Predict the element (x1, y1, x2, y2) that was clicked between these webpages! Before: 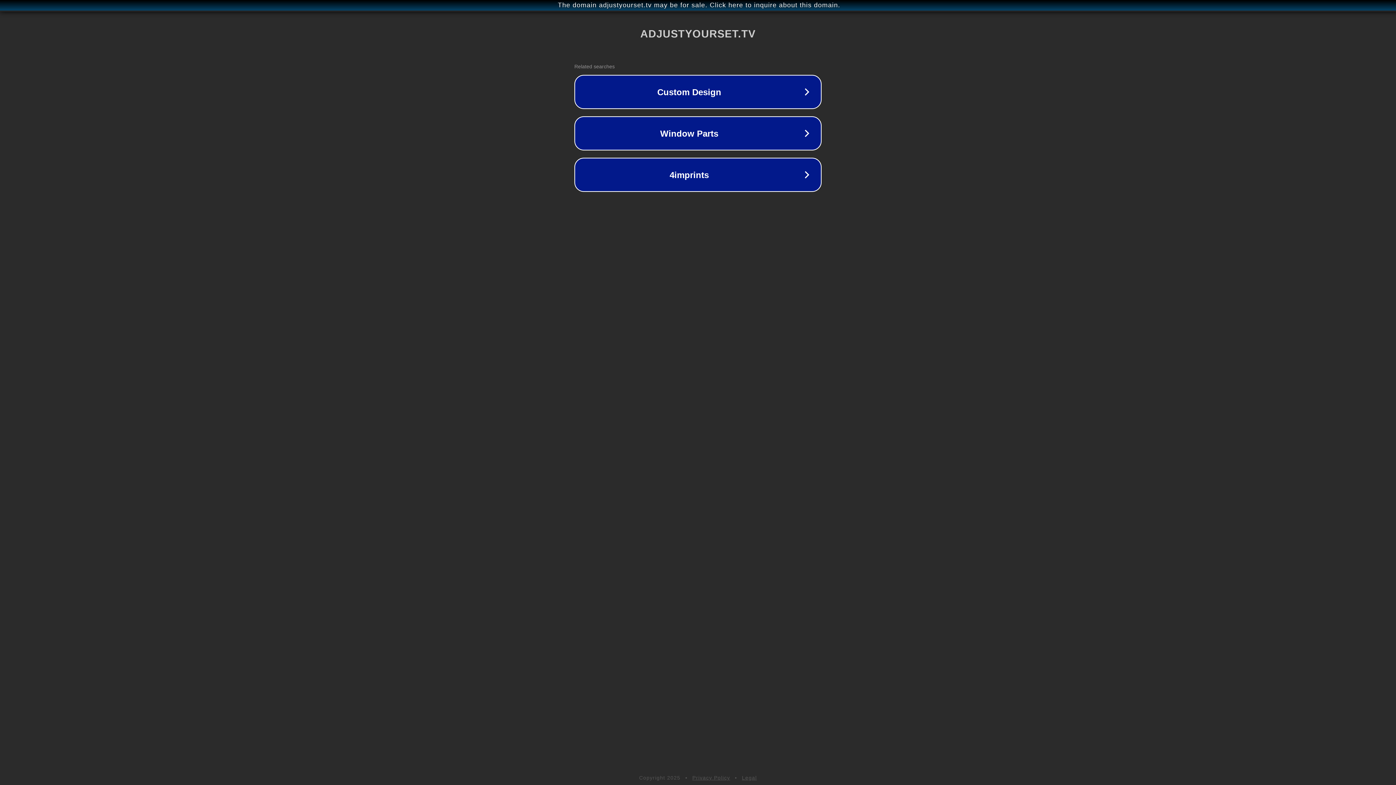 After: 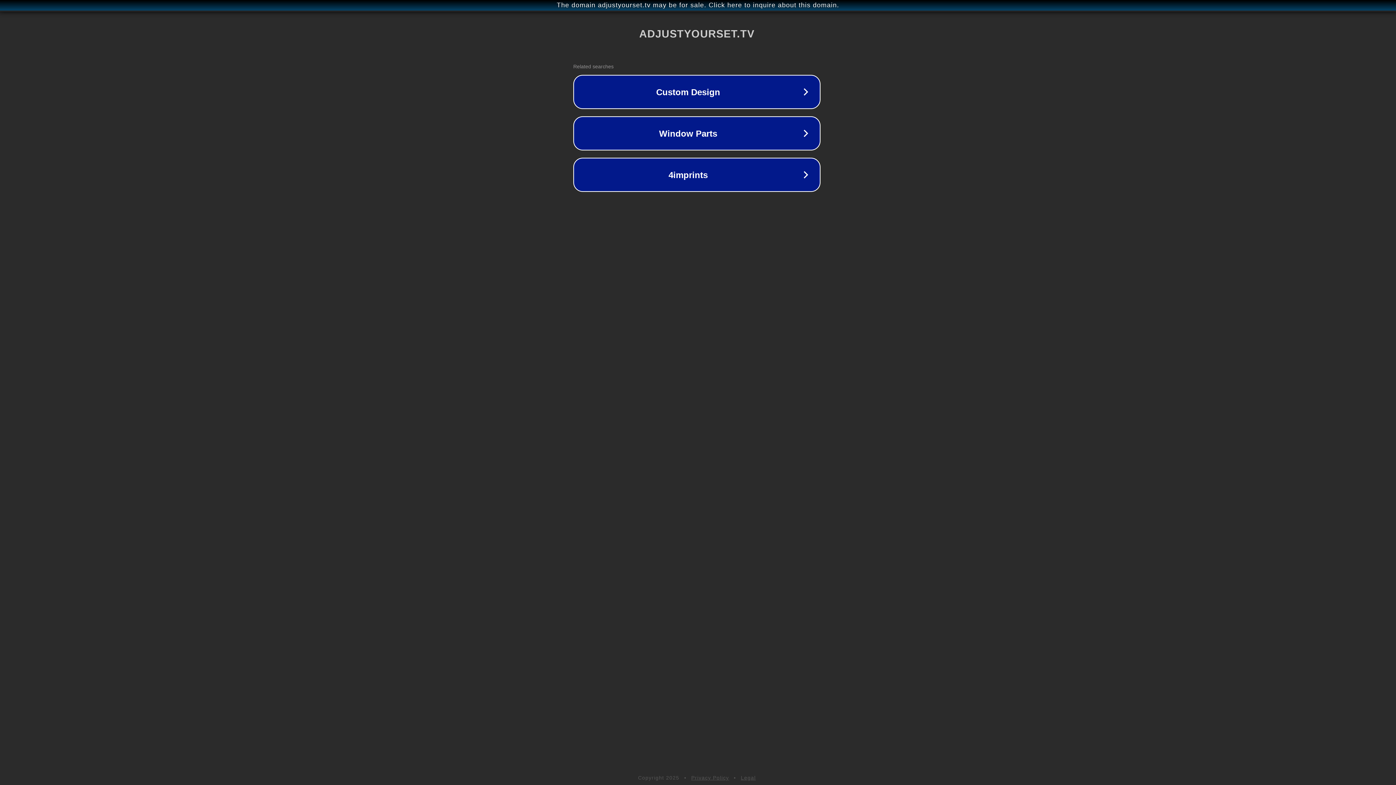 Action: label: The domain adjustyourset.tv may be for sale. Click here to inquire about this domain. bbox: (1, 1, 1397, 9)